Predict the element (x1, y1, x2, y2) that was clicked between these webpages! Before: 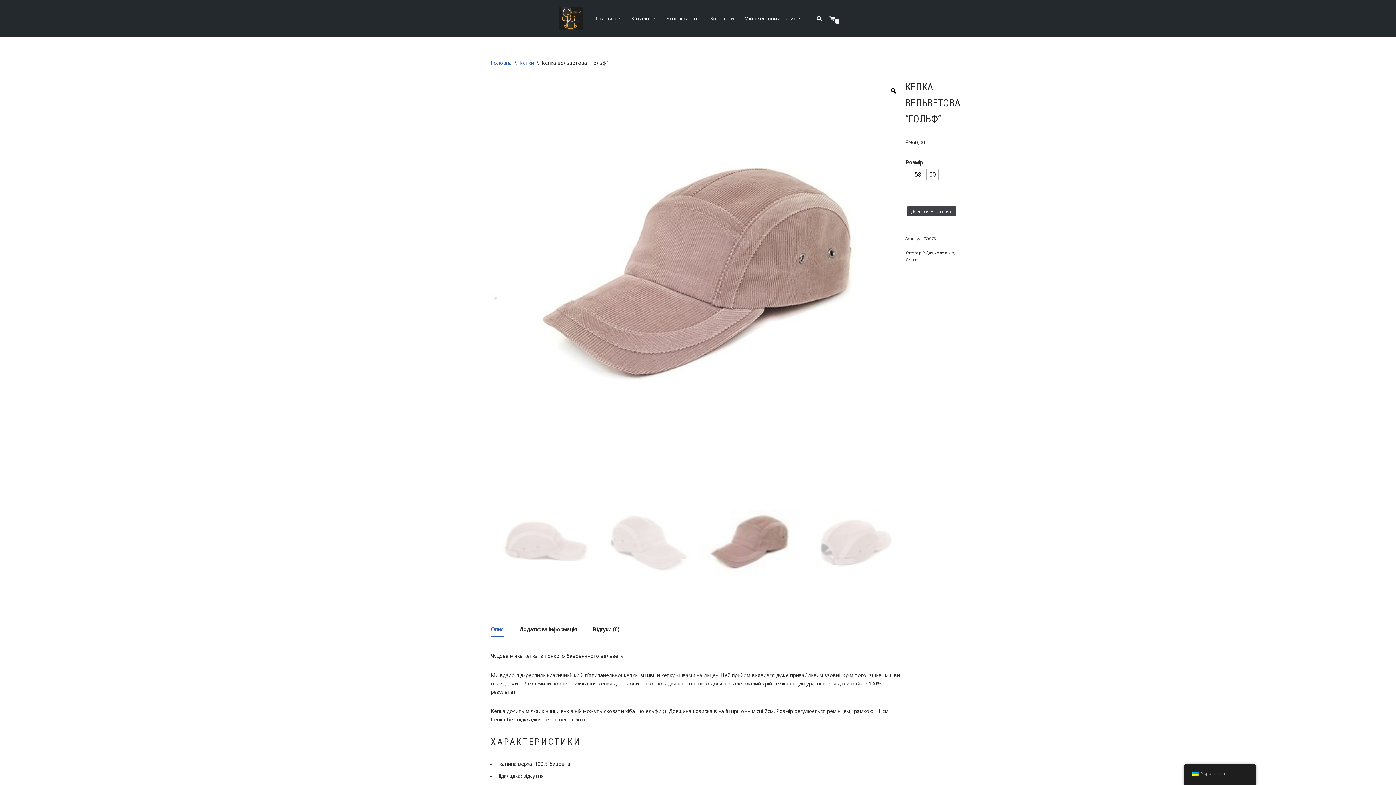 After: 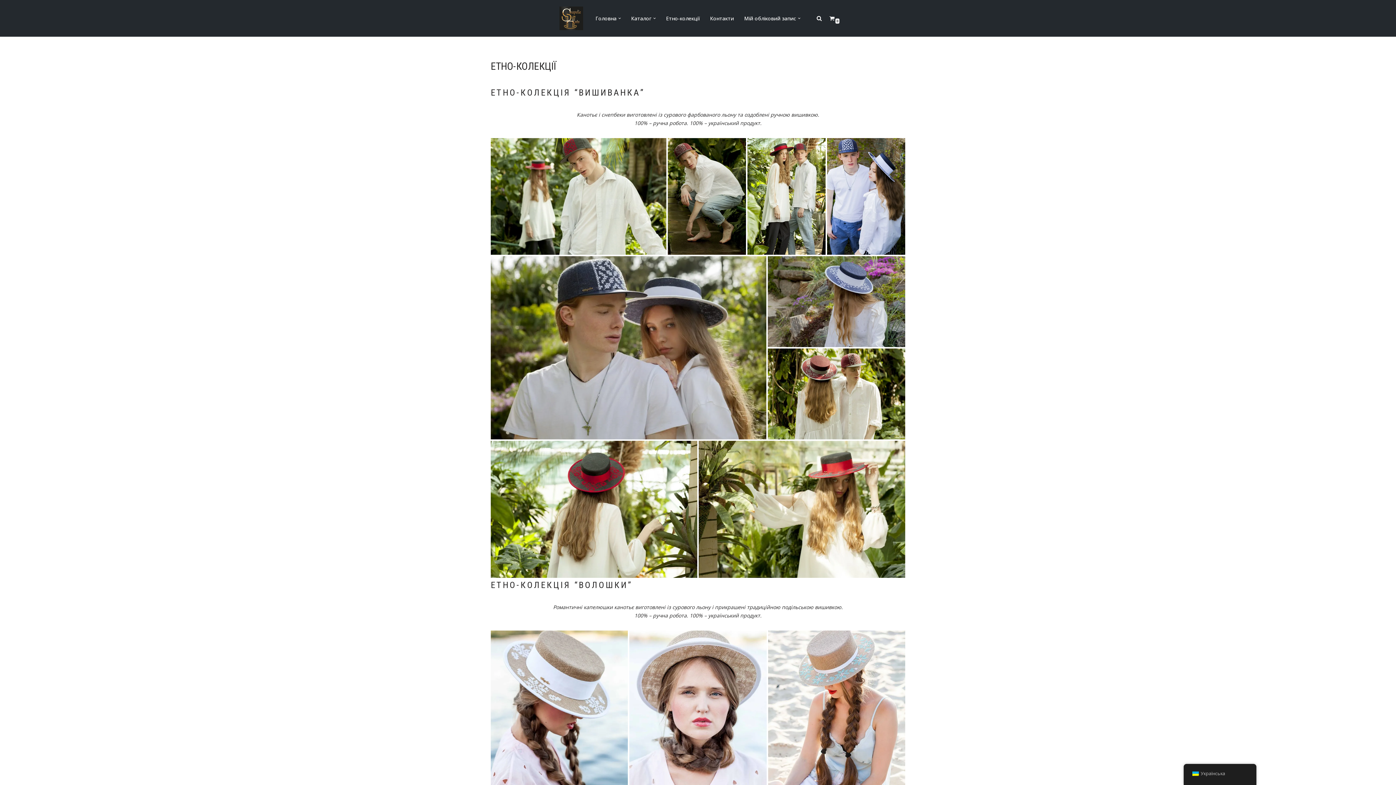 Action: label: Етно-колекції bbox: (666, 13, 700, 22)